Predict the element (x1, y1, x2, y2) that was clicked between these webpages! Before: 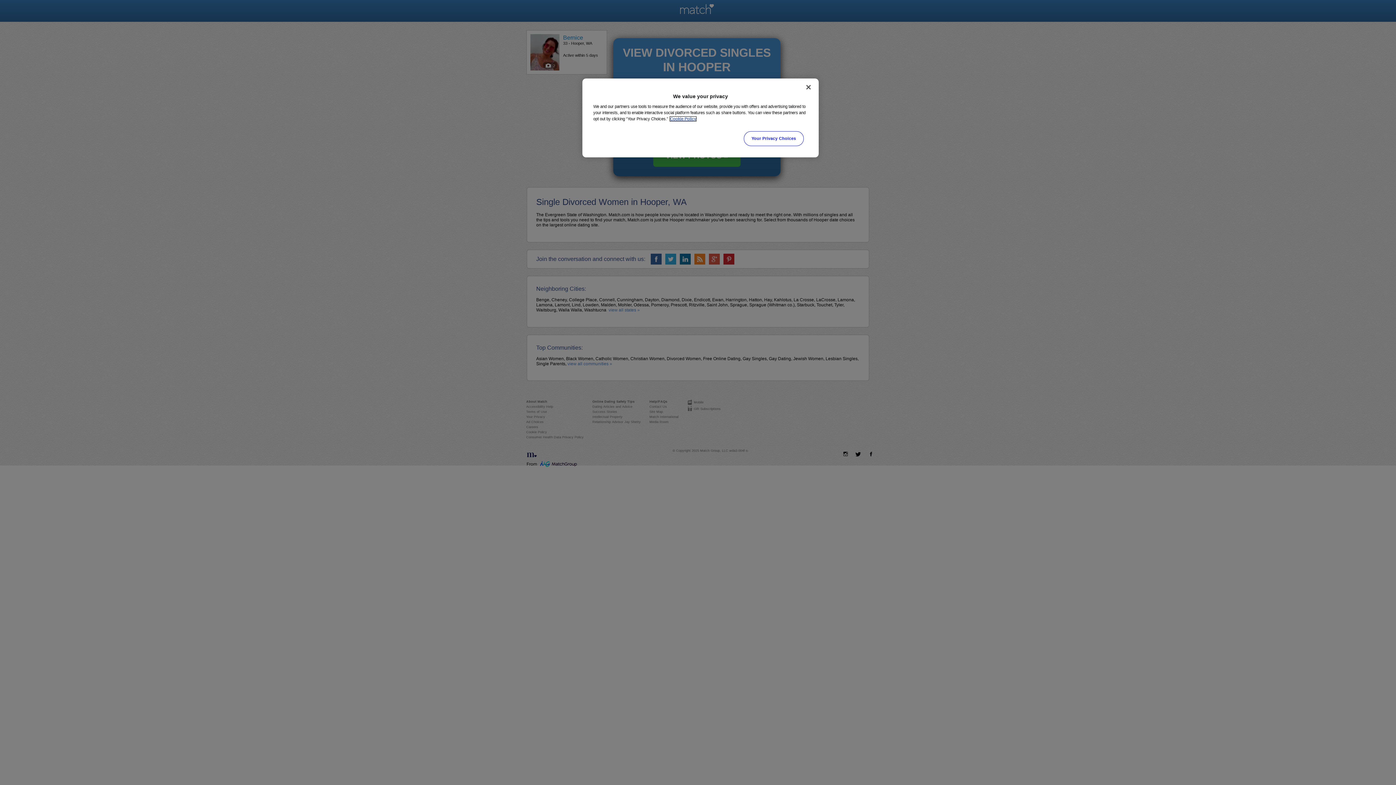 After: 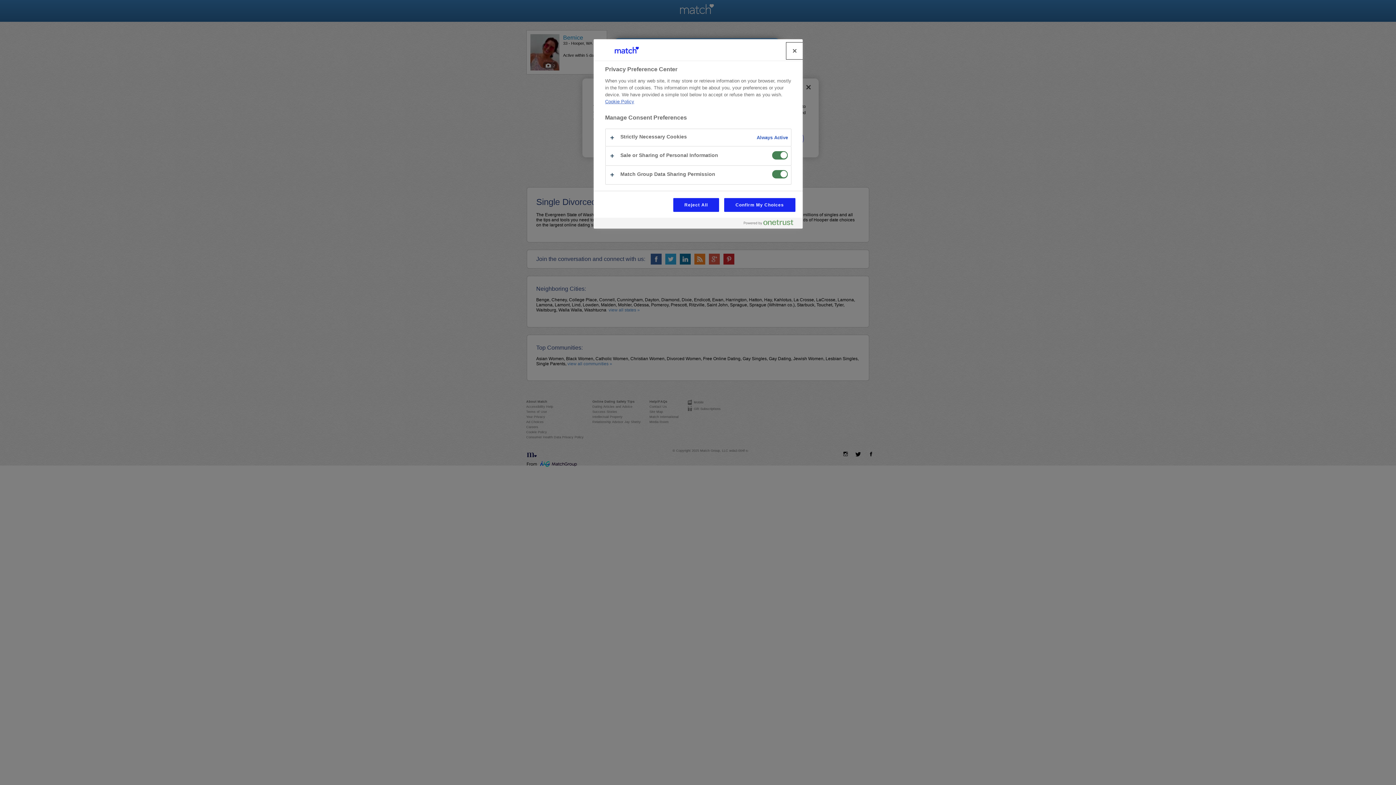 Action: label: Your Privacy Choices, Opens the preference center dialog bbox: (744, 131, 803, 146)